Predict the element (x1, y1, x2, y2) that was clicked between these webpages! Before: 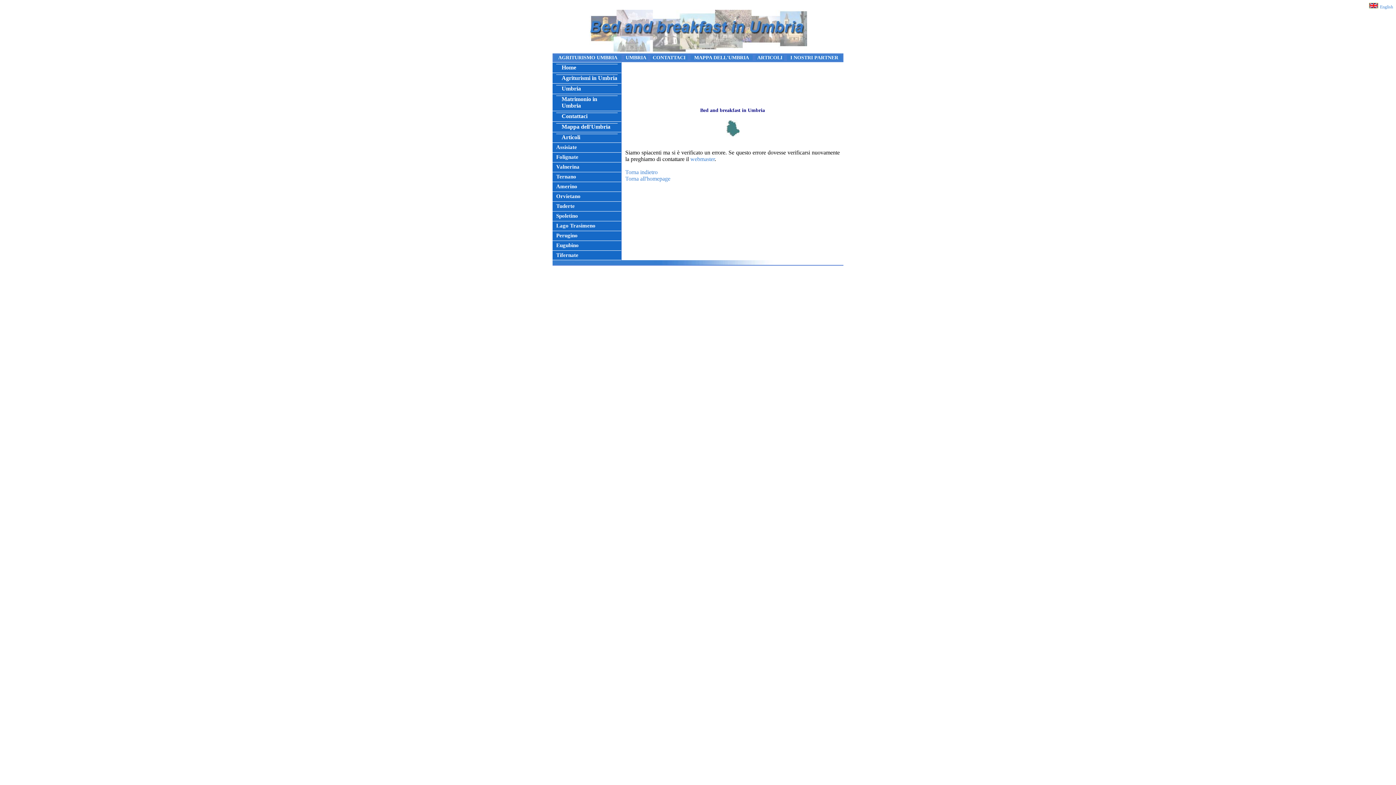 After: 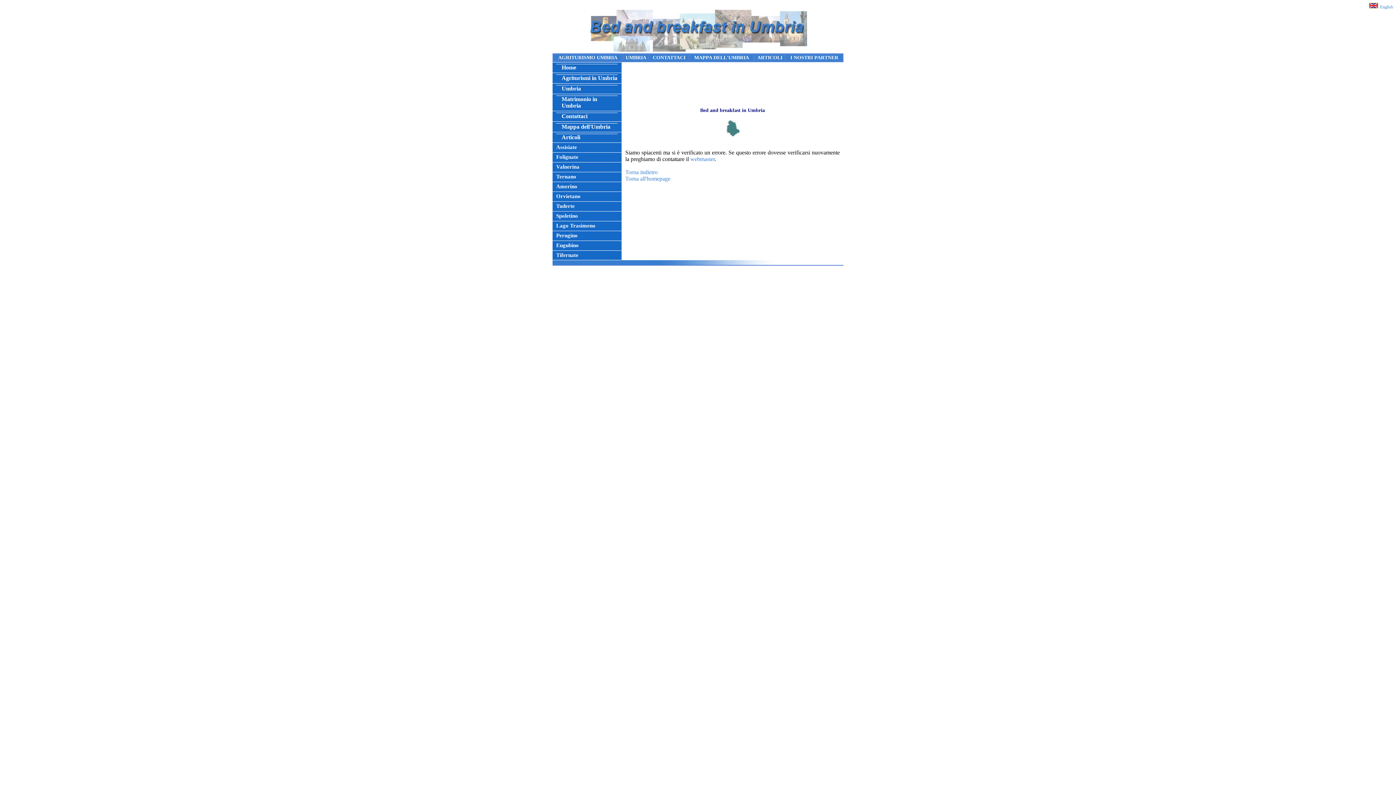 Action: bbox: (556, 123, 617, 130) label: Mappa dell'Umbria